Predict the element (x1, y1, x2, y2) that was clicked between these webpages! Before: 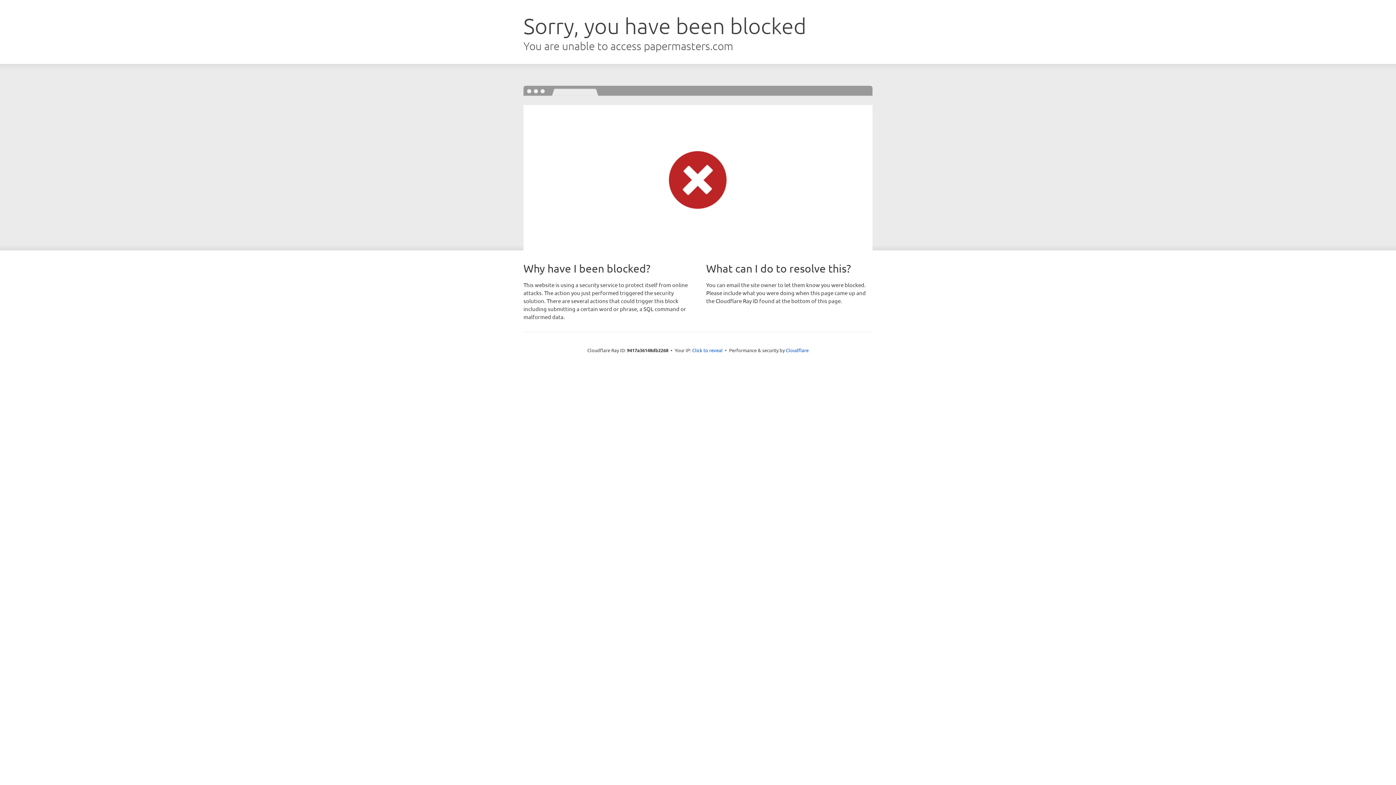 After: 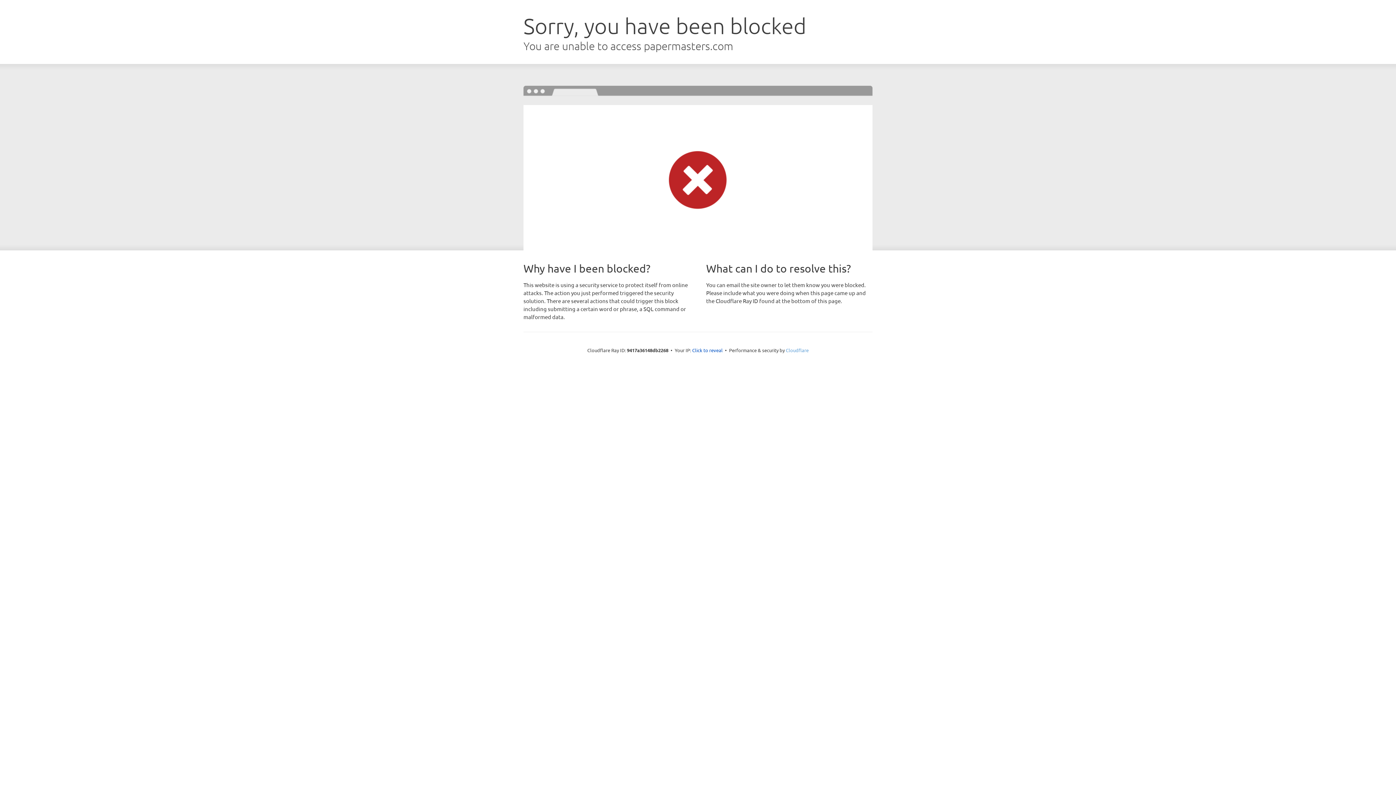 Action: bbox: (786, 347, 808, 353) label: Cloudflare